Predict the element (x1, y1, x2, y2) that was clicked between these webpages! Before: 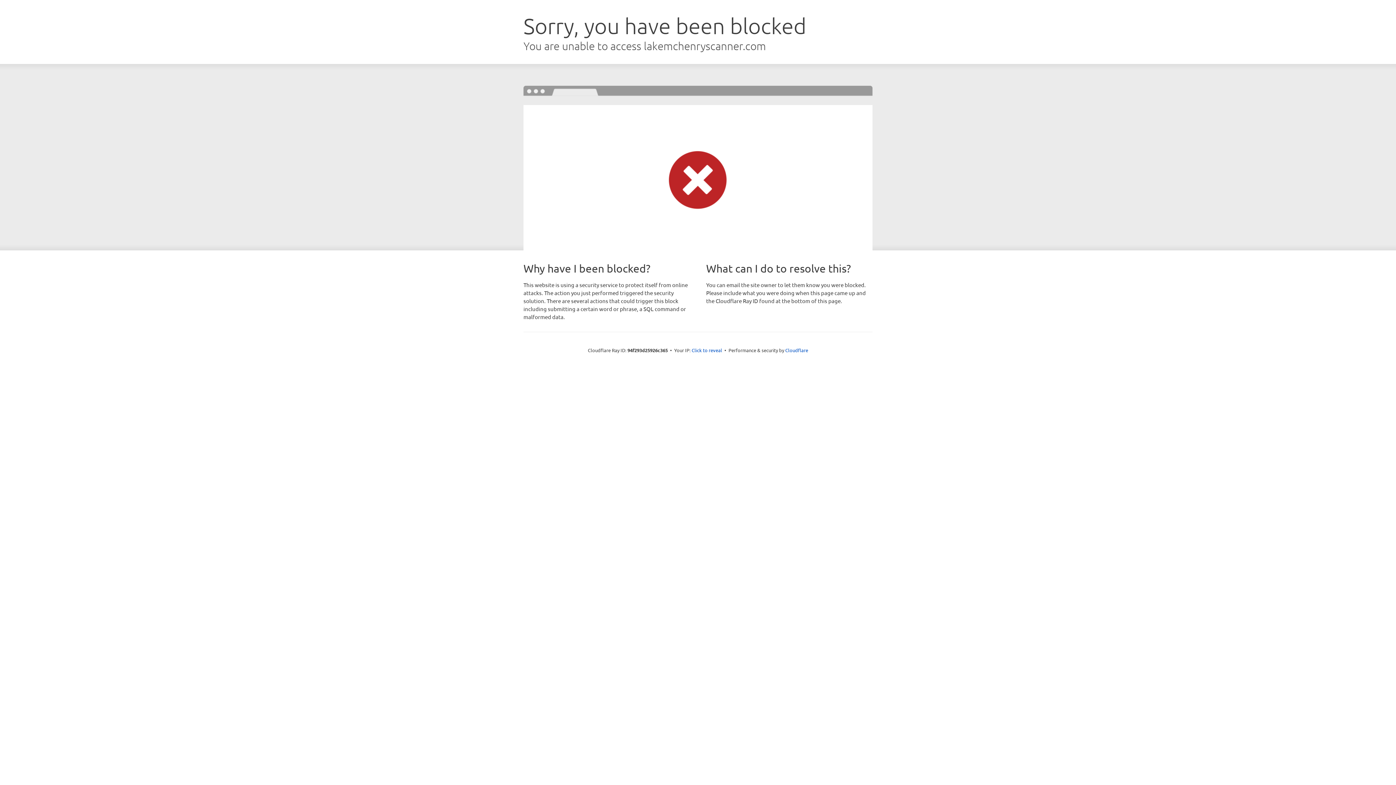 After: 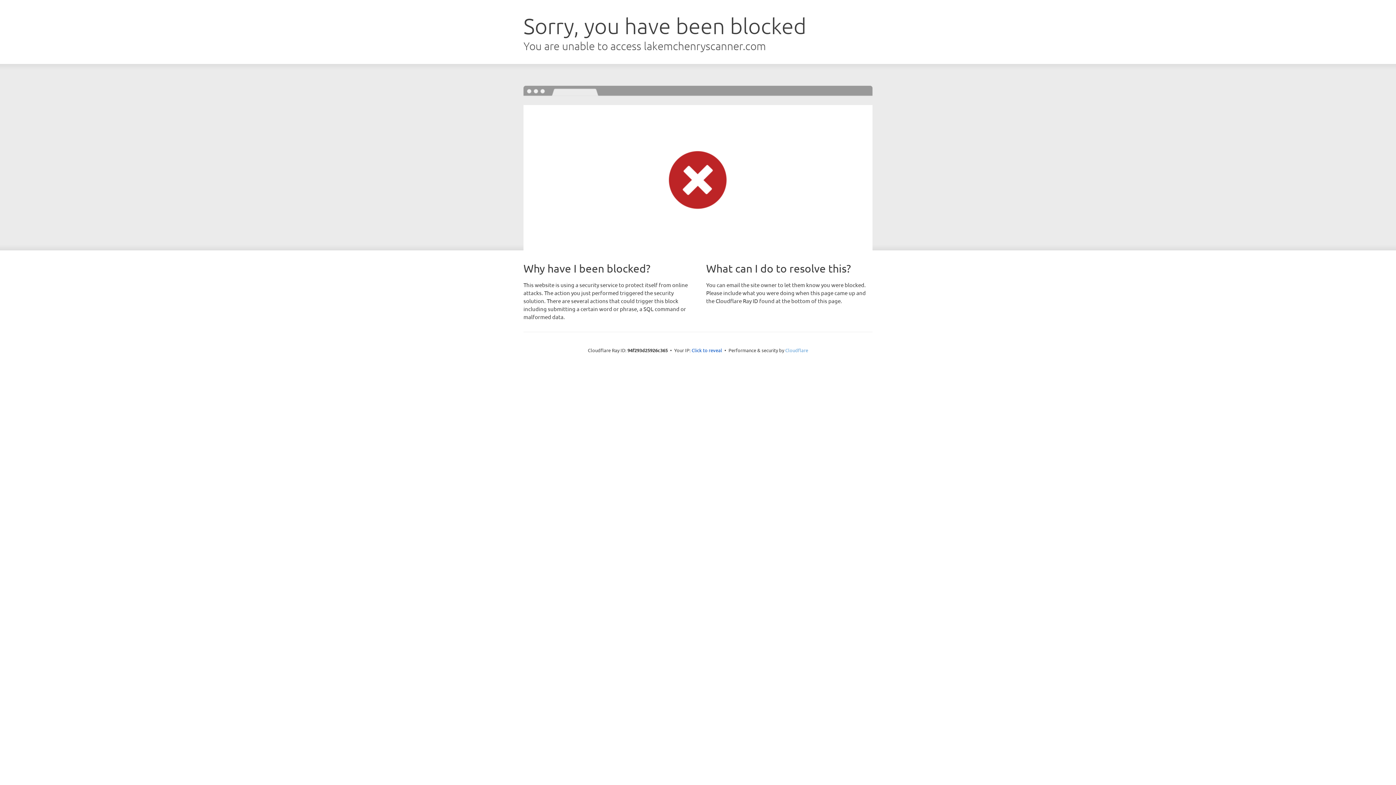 Action: label: Cloudflare bbox: (785, 347, 808, 353)